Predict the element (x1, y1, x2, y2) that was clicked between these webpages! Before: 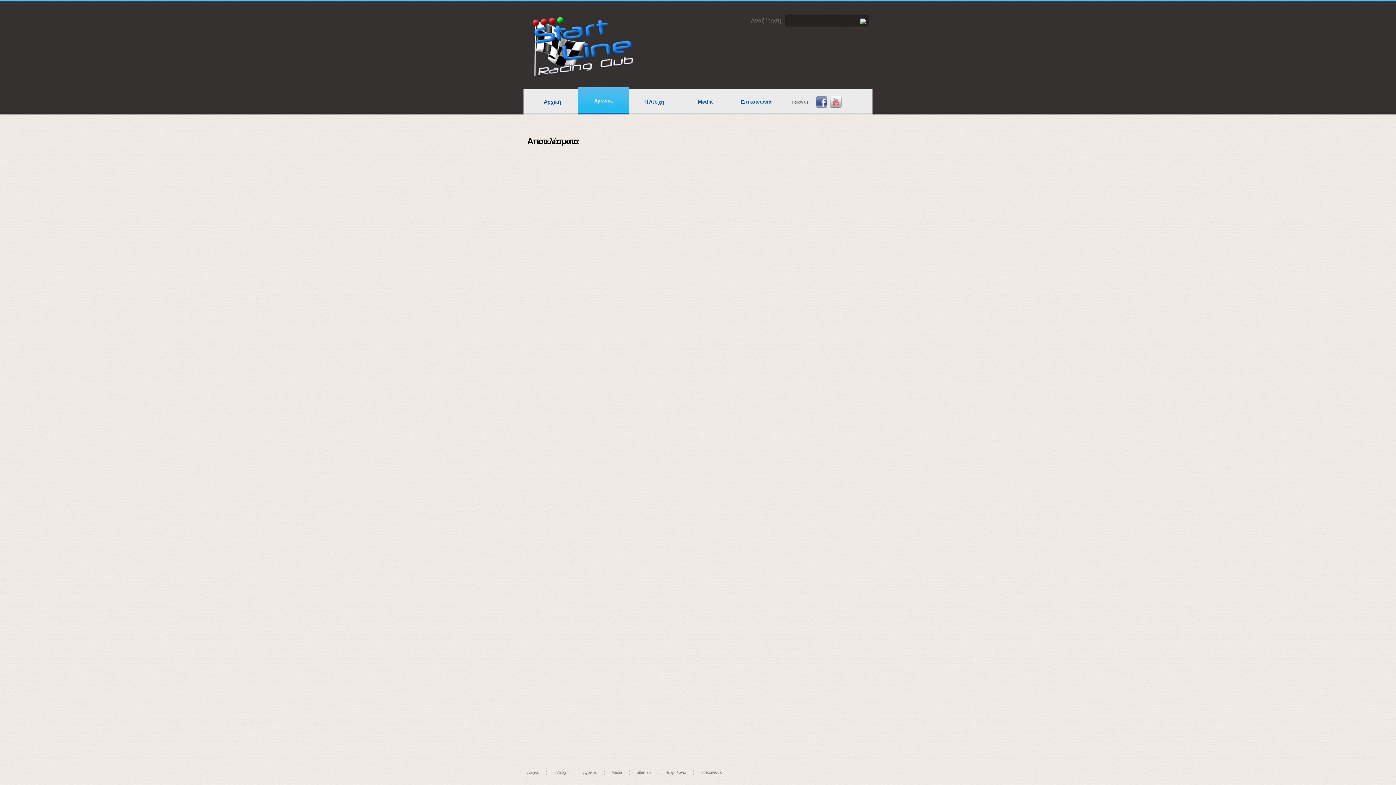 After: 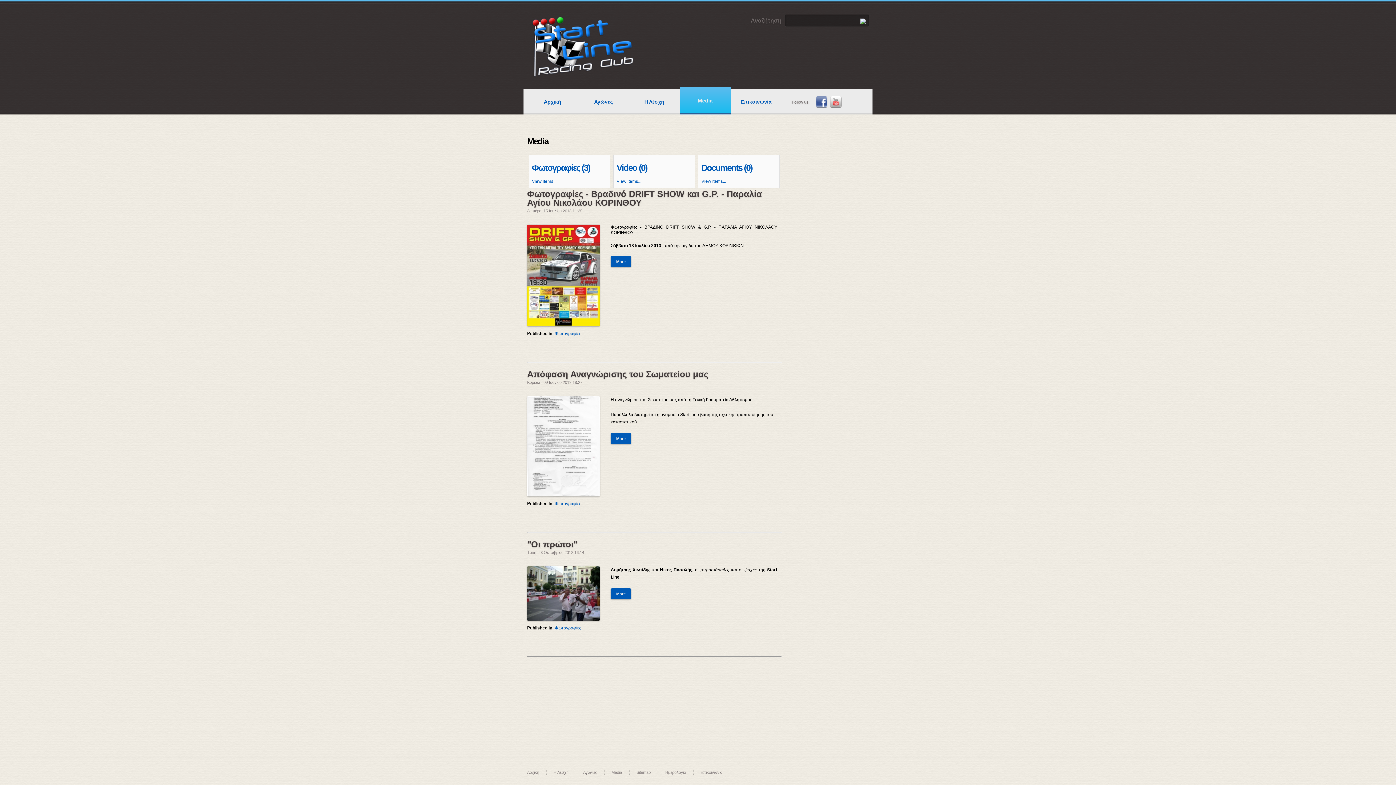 Action: bbox: (680, 89, 730, 114) label: Media